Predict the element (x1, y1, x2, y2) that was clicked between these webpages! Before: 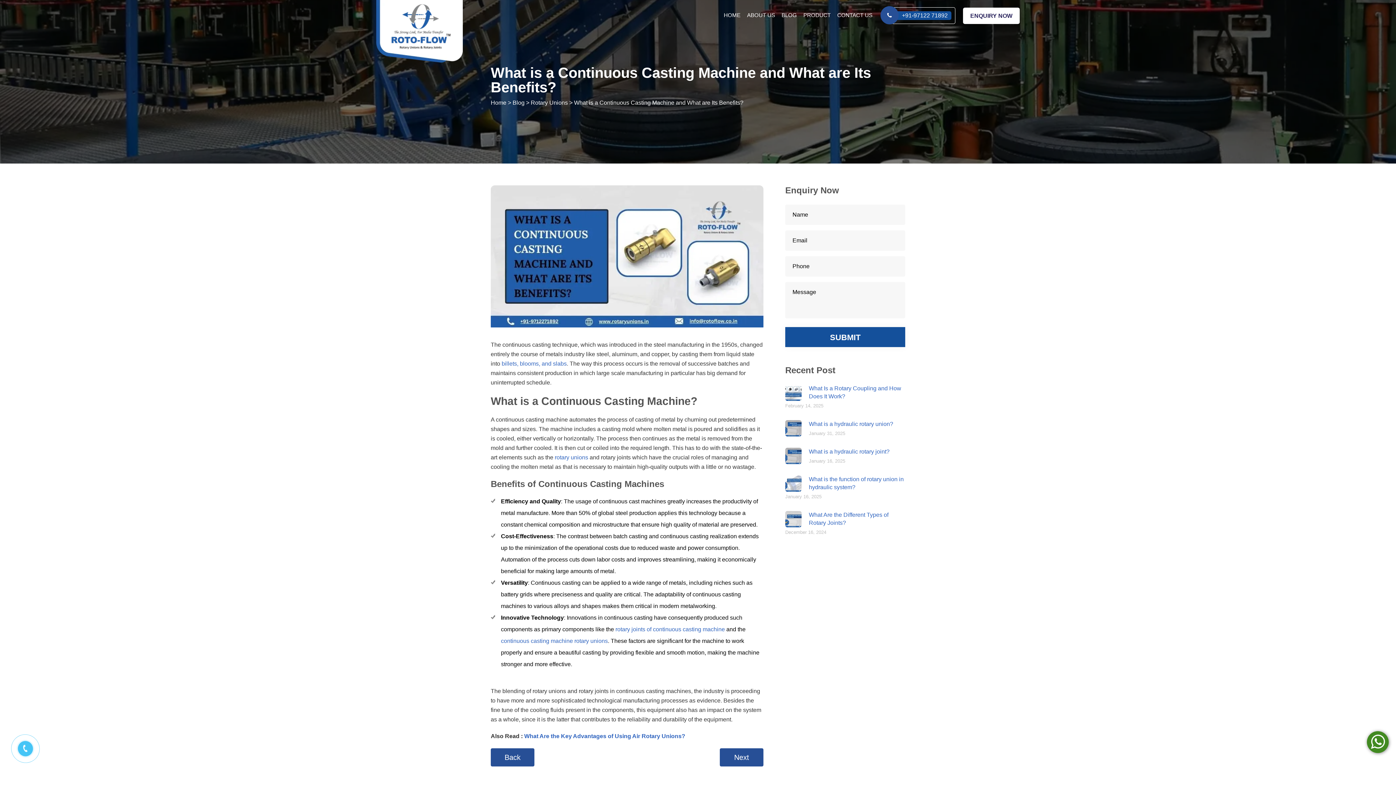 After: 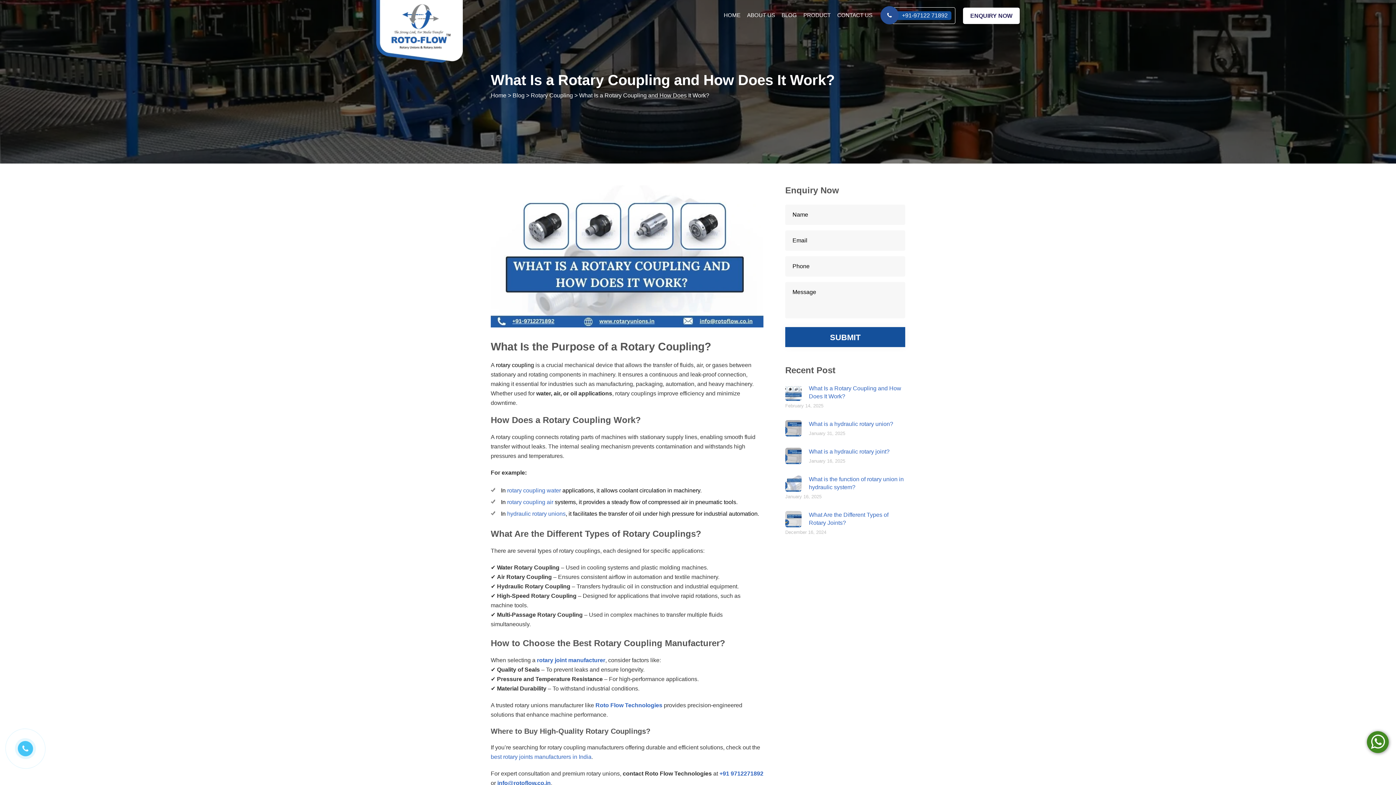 Action: label: What Is a Rotary Coupling and How Does It Work? bbox: (785, 384, 905, 400)